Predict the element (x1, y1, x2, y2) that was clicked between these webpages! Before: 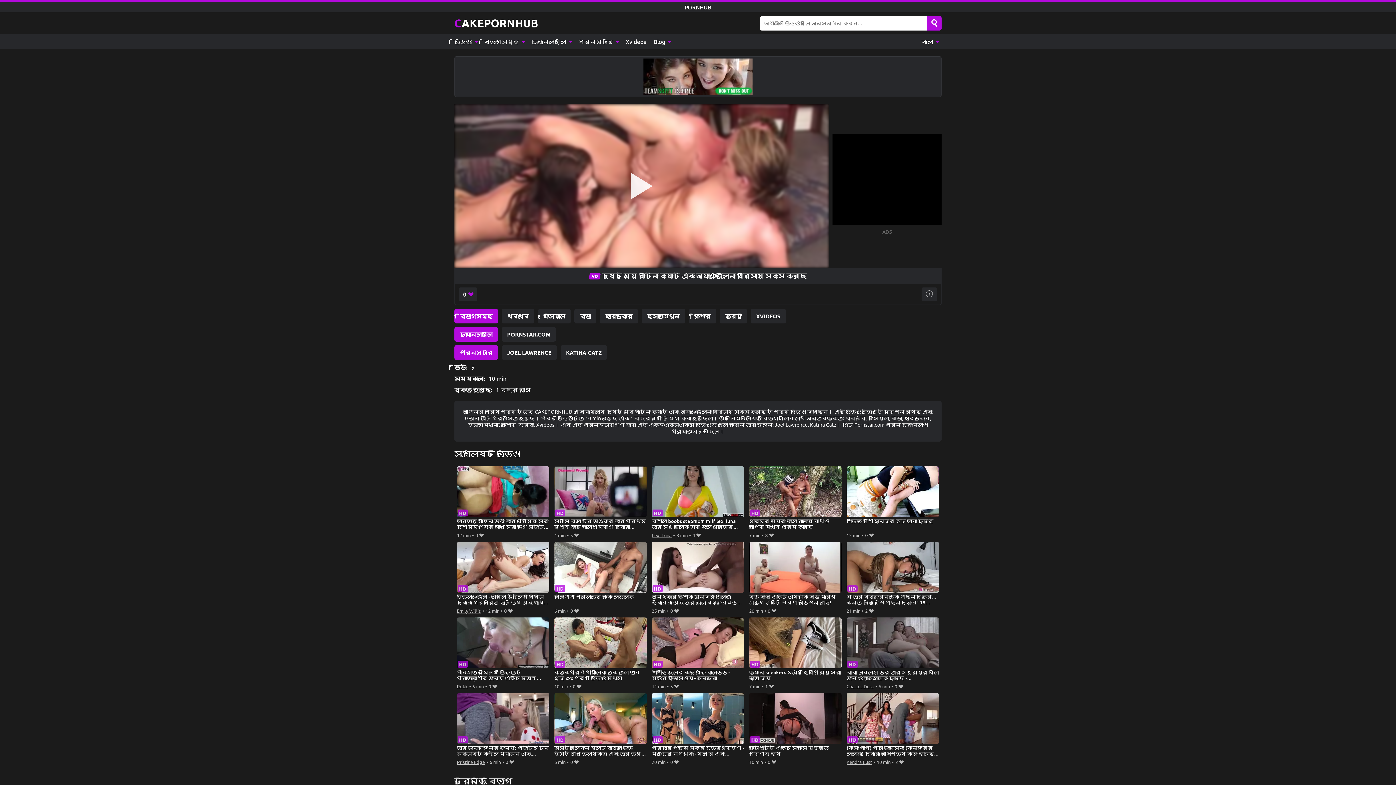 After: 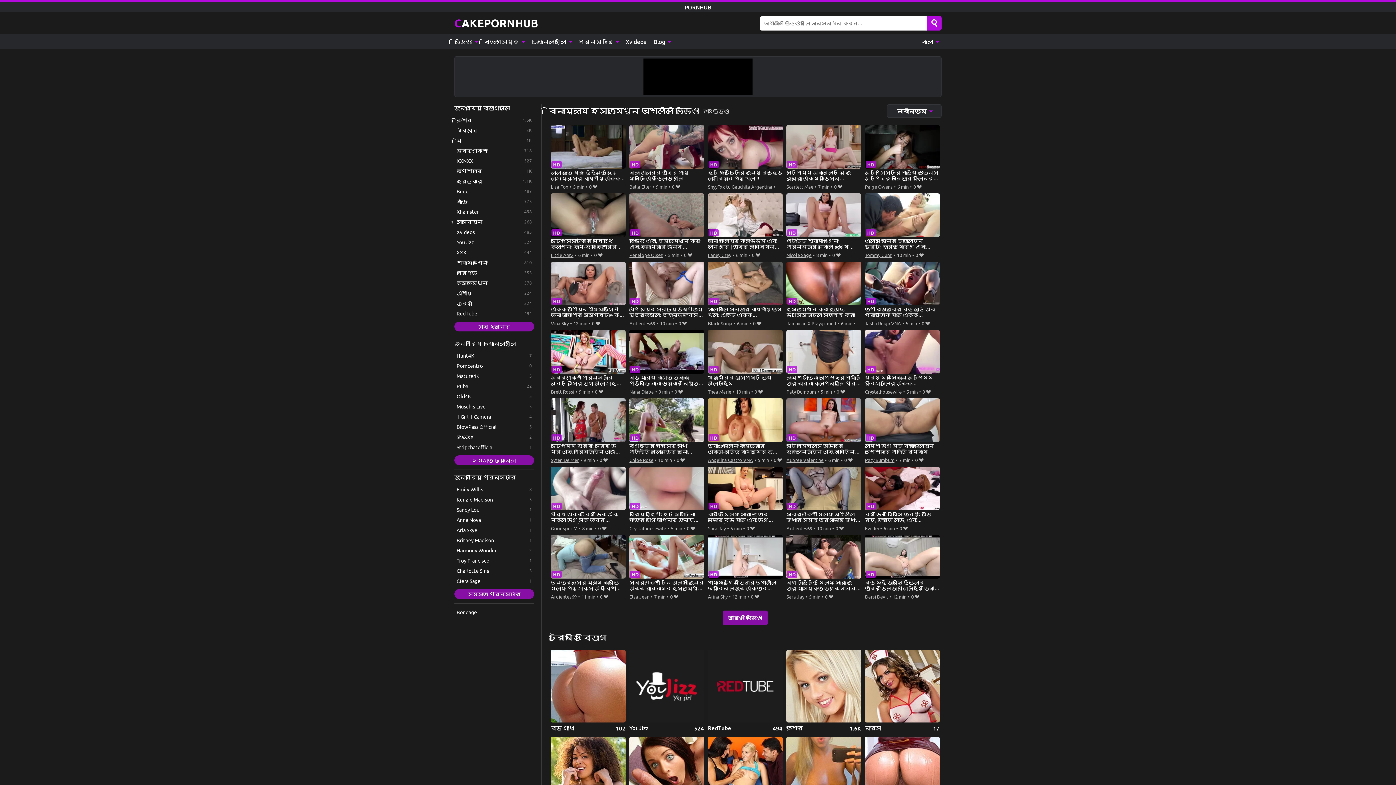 Action: label: হস্তমৈথুন bbox: (641, 309, 685, 323)